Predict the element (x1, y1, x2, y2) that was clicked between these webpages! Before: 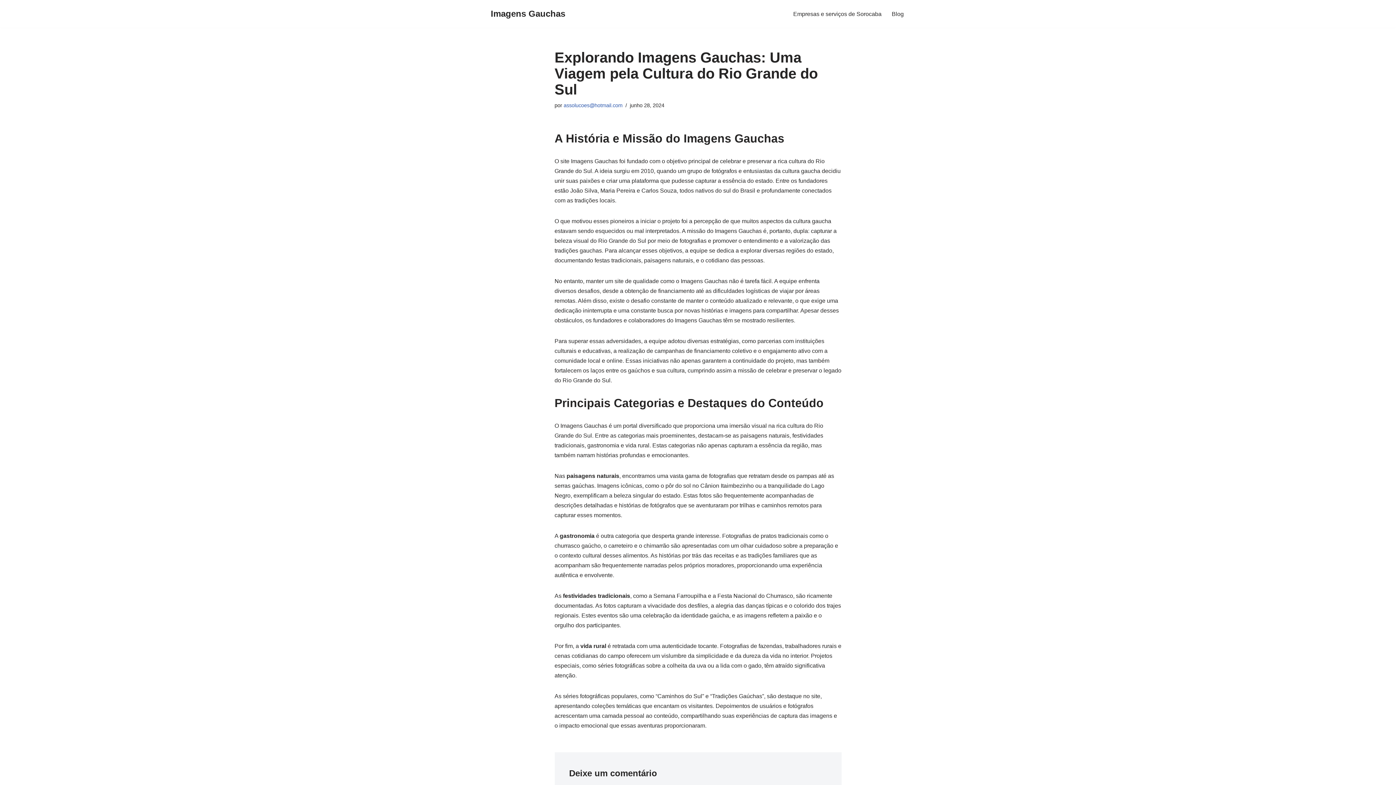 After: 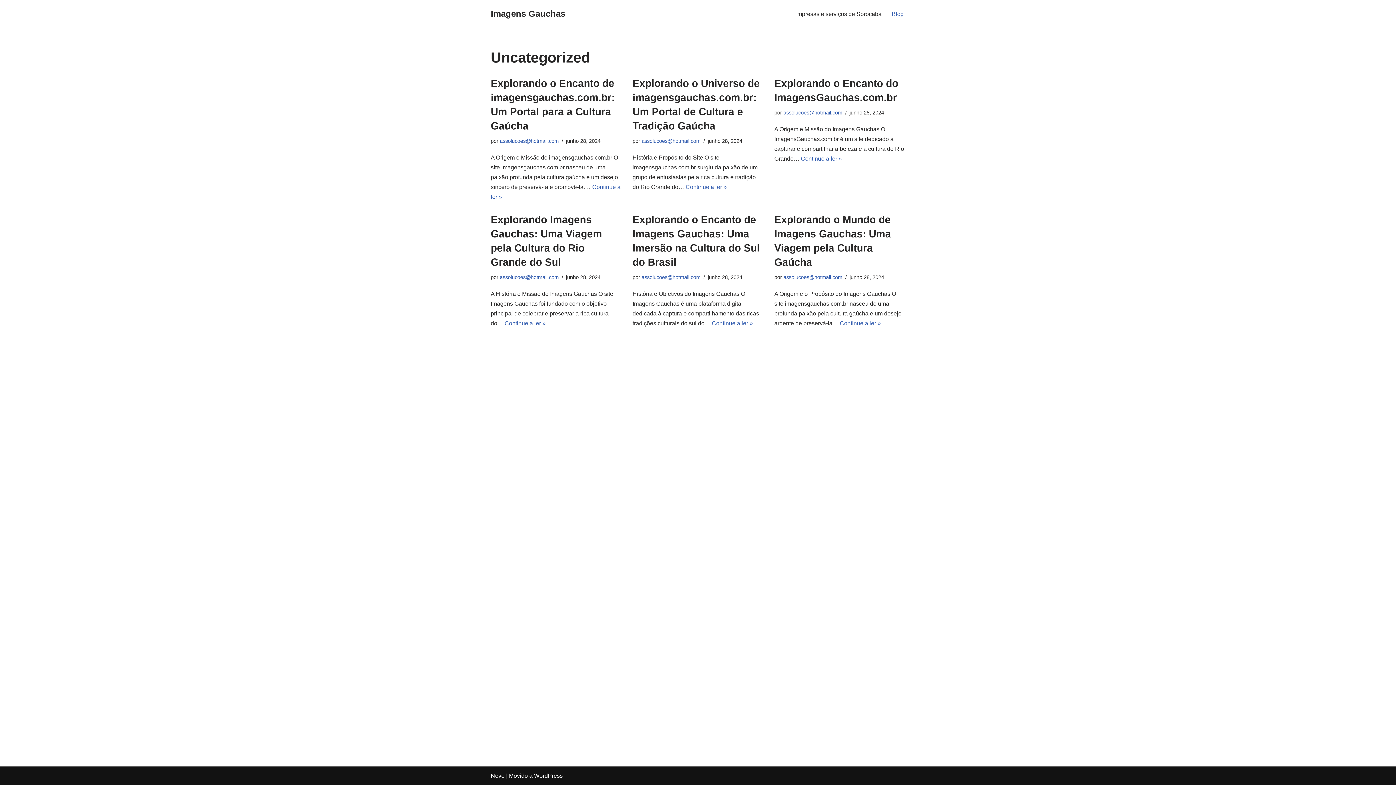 Action: label: Blog bbox: (892, 9, 904, 18)